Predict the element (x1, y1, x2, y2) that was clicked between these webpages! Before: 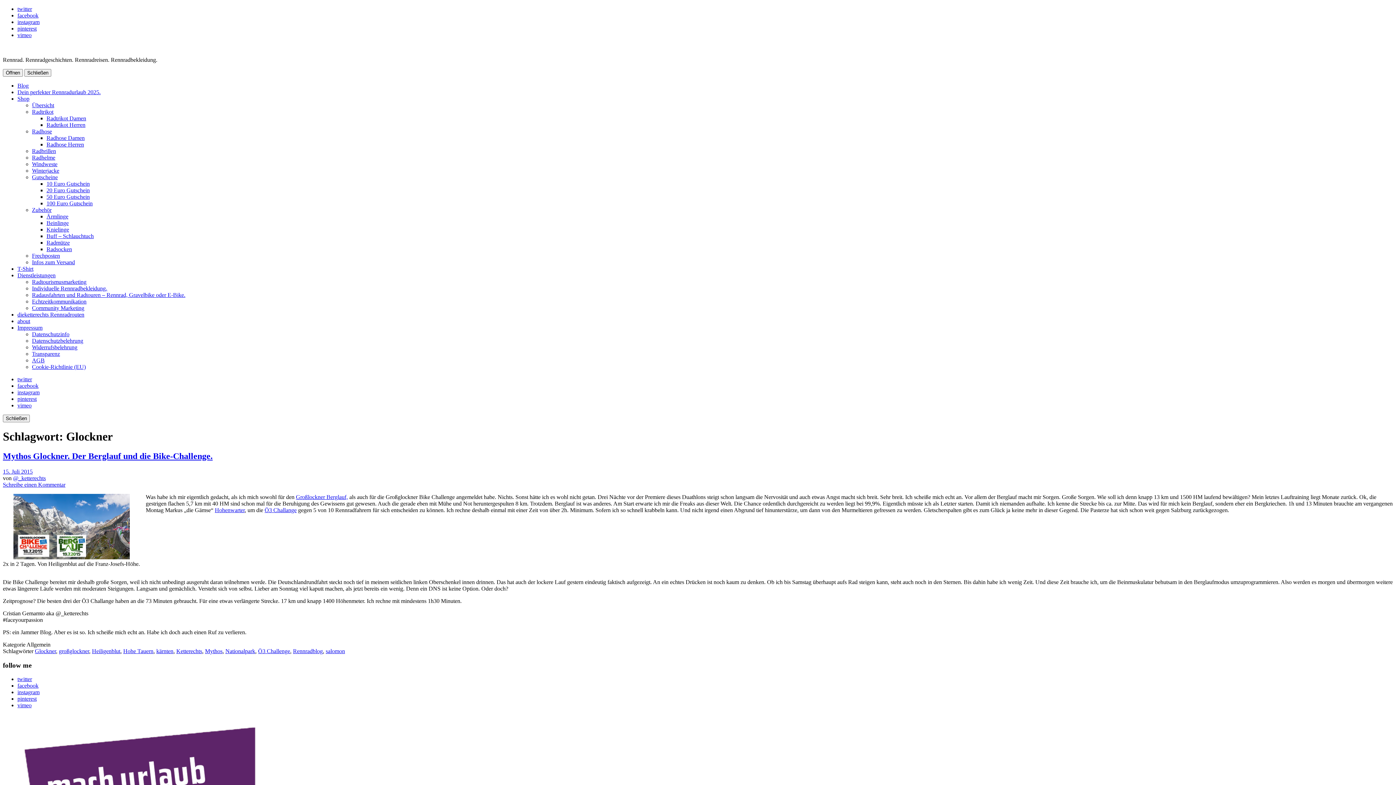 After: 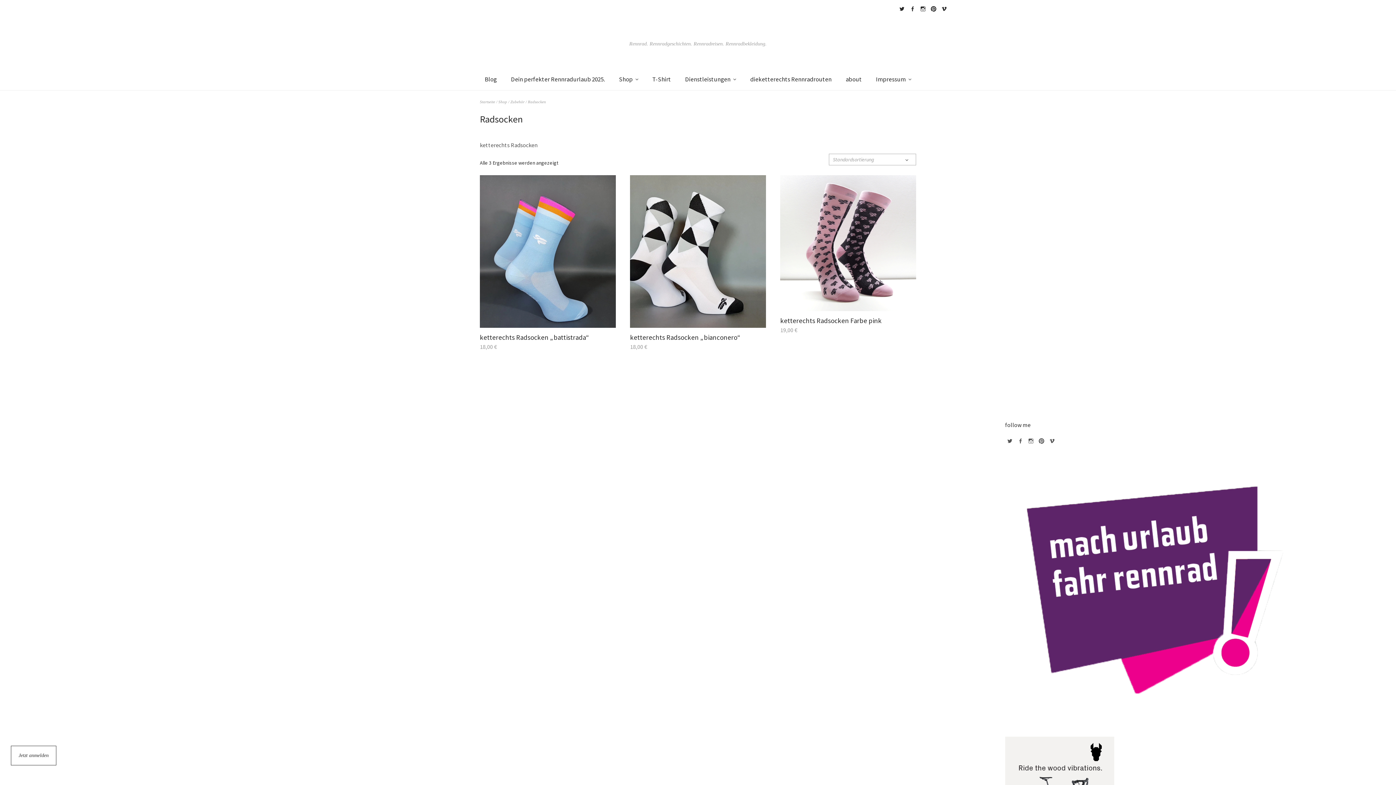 Action: bbox: (46, 246, 72, 252) label: Radsocken